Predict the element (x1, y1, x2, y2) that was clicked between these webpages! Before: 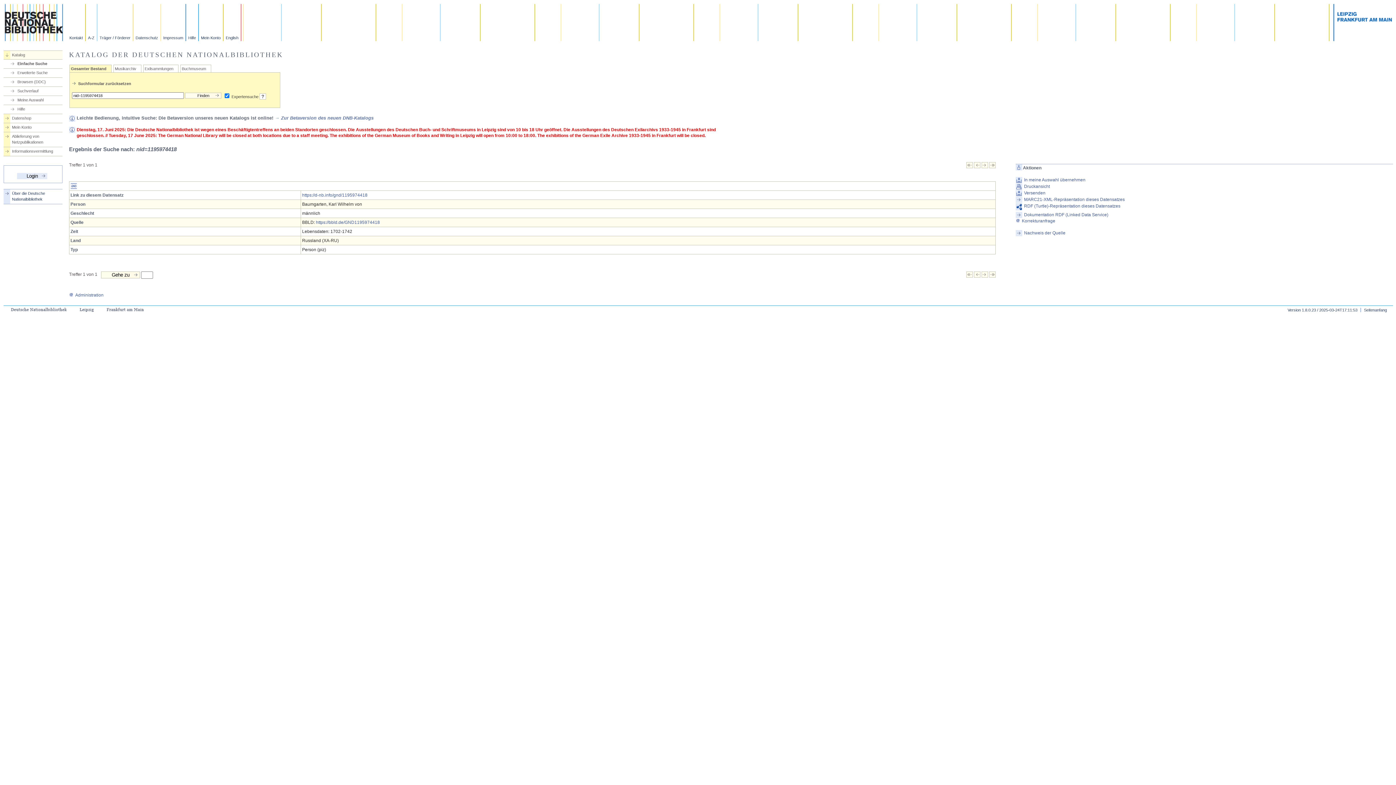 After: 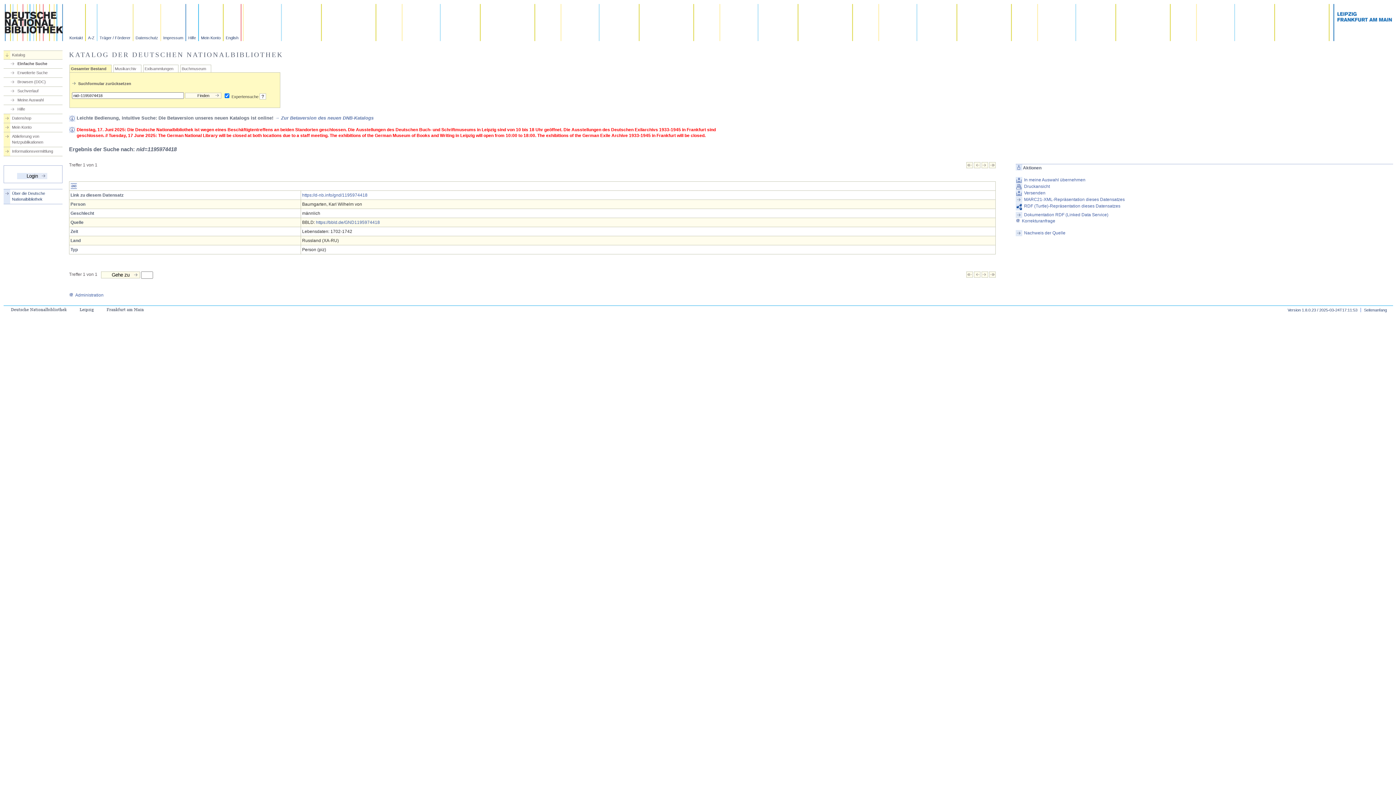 Action: bbox: (981, 164, 988, 169)